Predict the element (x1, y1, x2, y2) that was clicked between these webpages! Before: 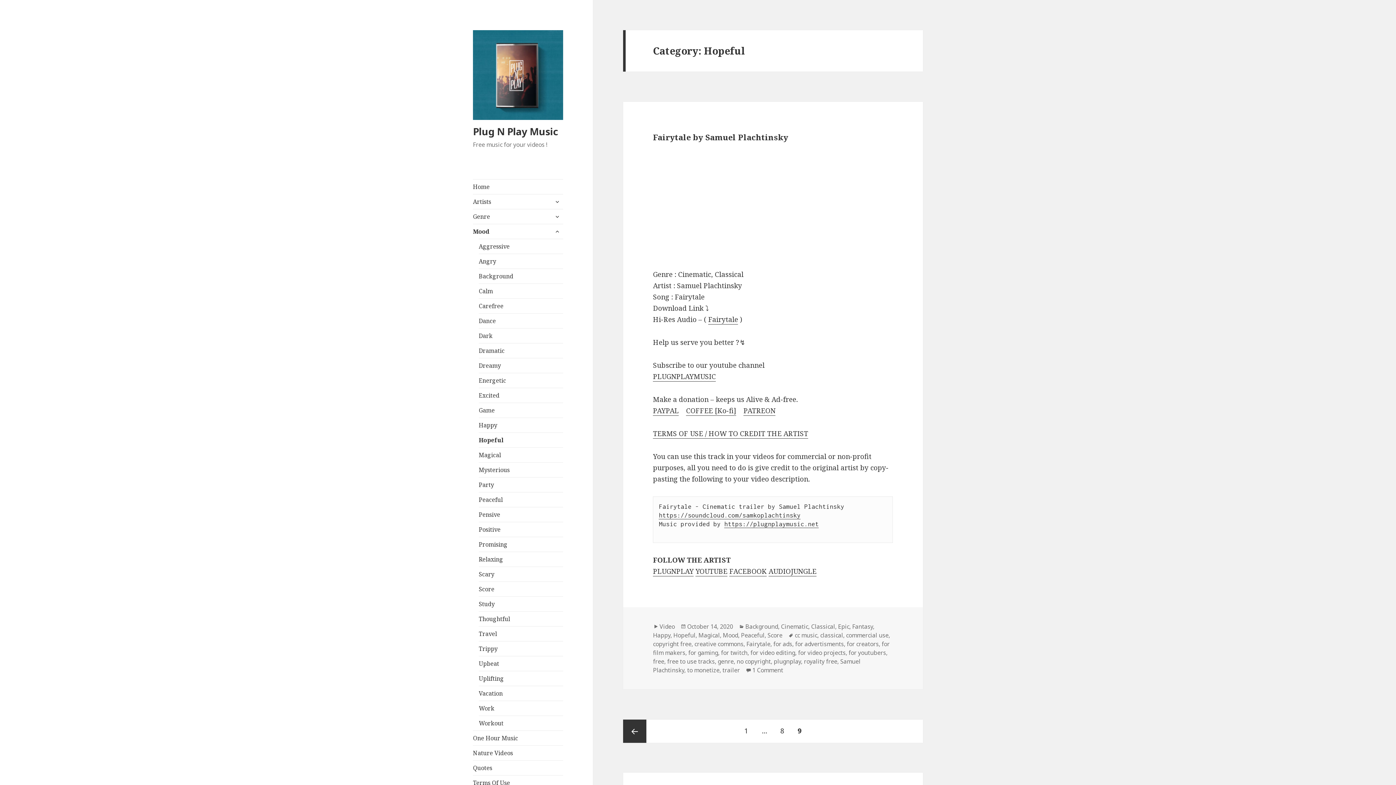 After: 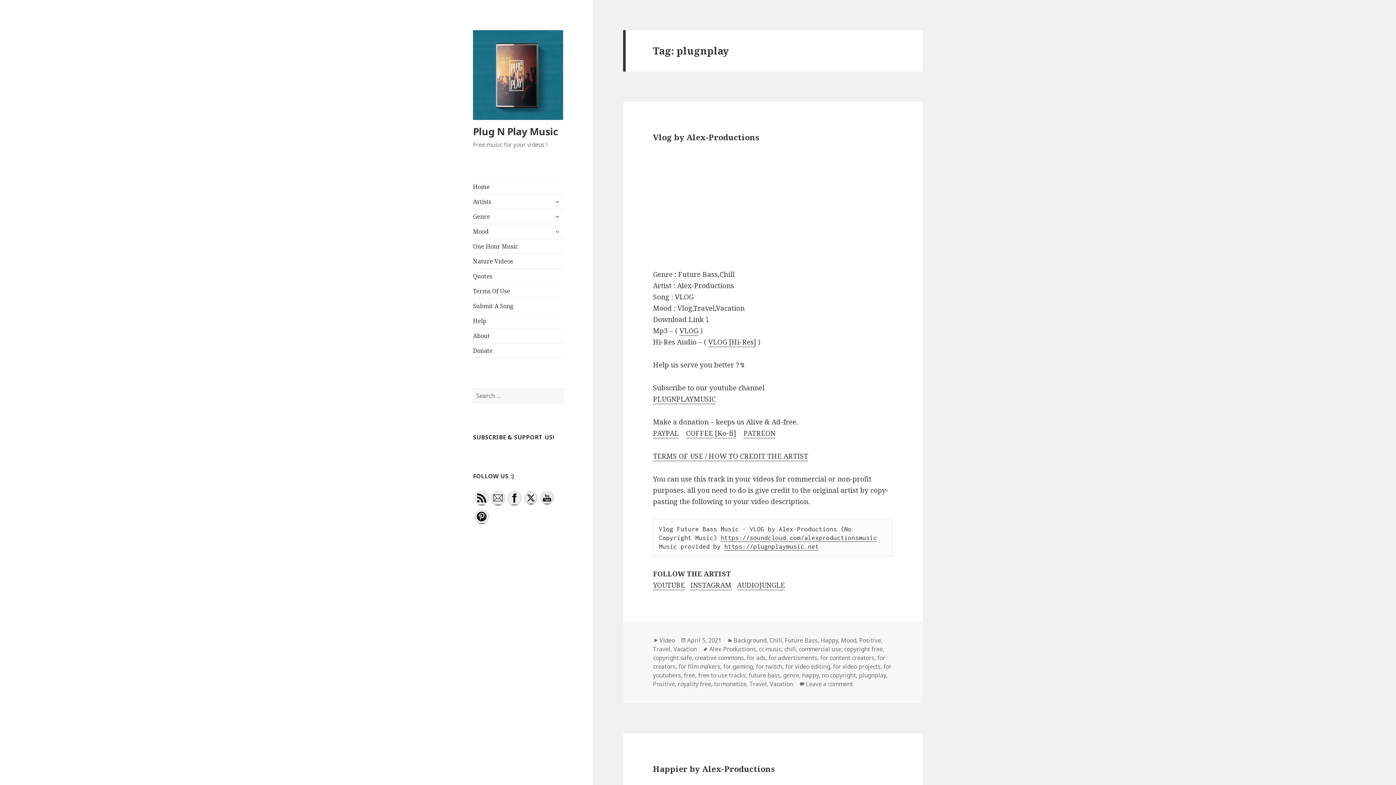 Action: label: plugnplay bbox: (773, 657, 801, 666)